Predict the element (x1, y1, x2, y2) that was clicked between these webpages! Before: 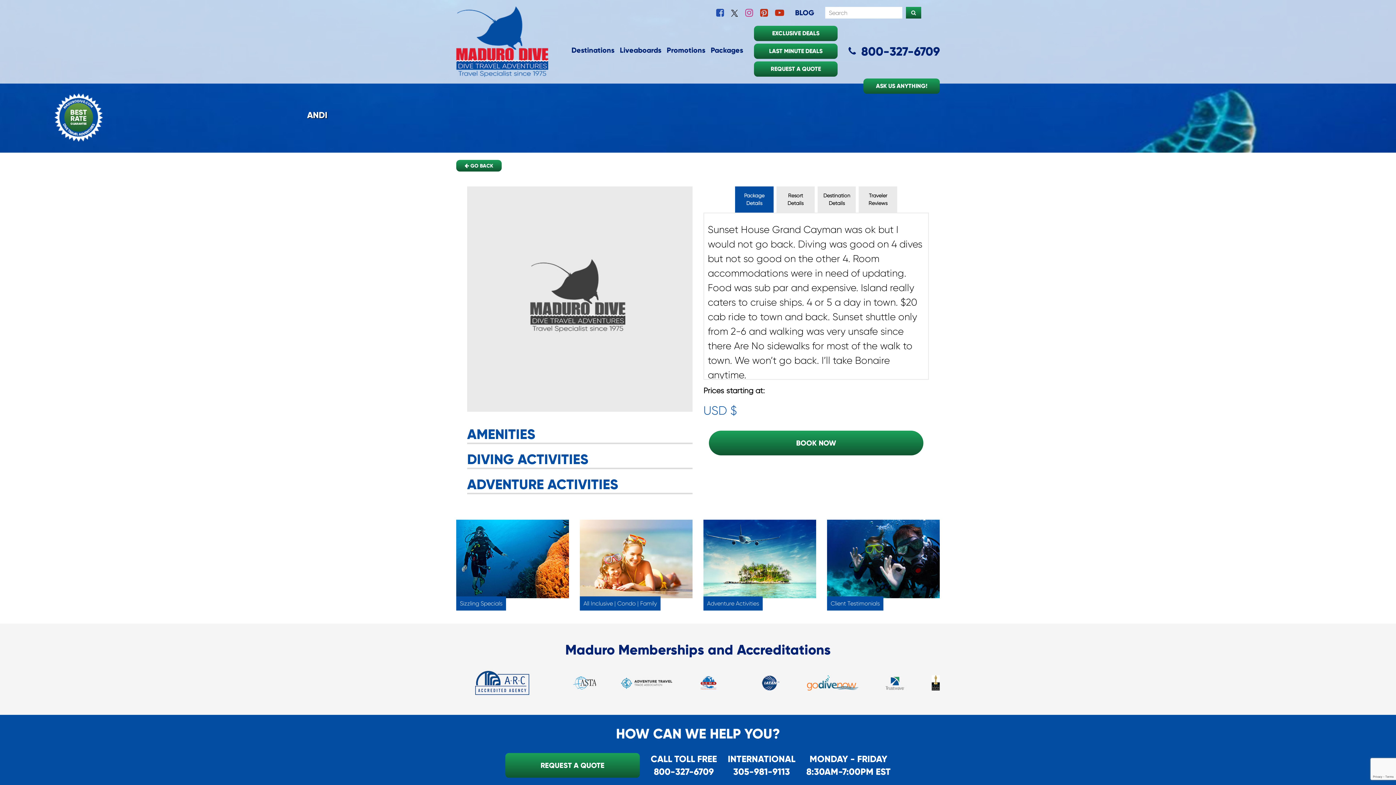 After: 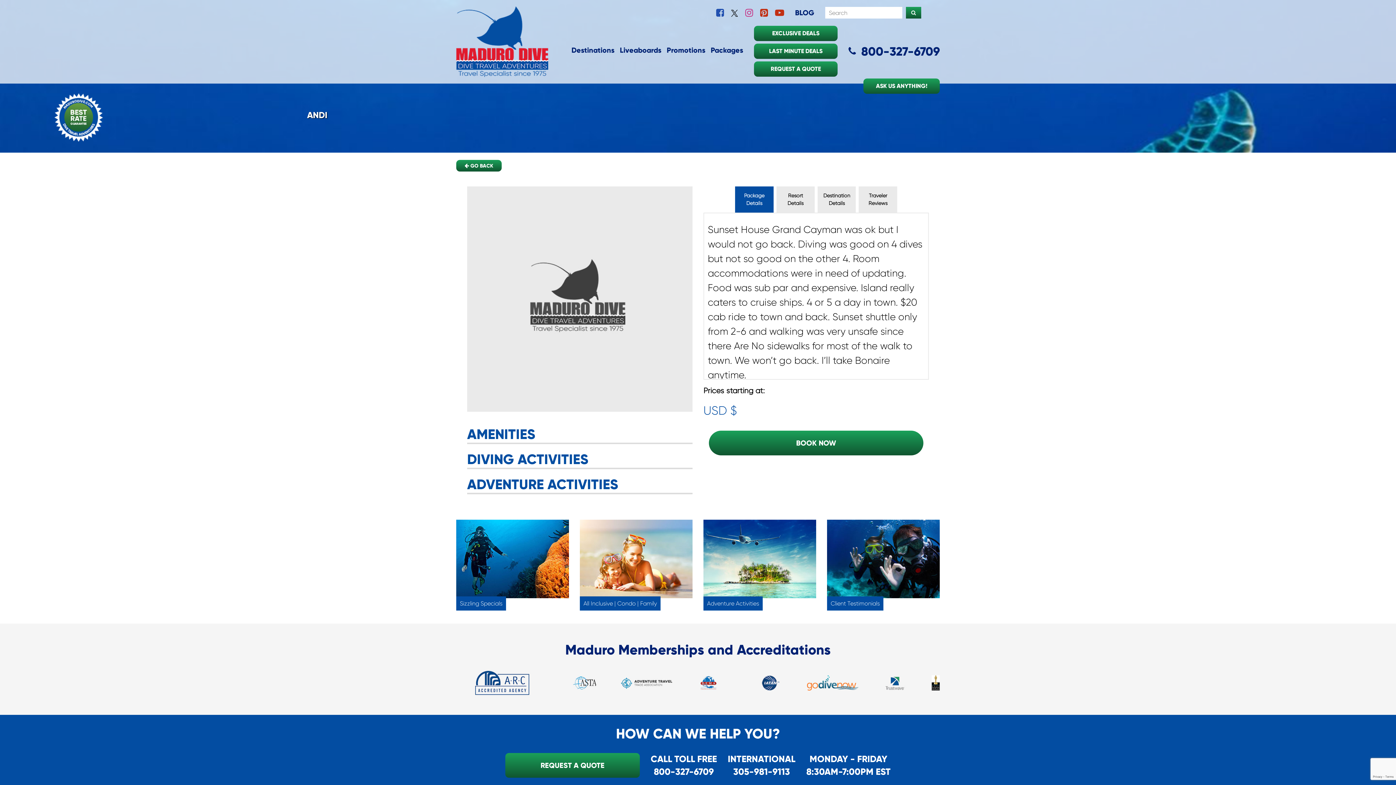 Action: bbox: (745, 8, 753, 17) label: Instagram